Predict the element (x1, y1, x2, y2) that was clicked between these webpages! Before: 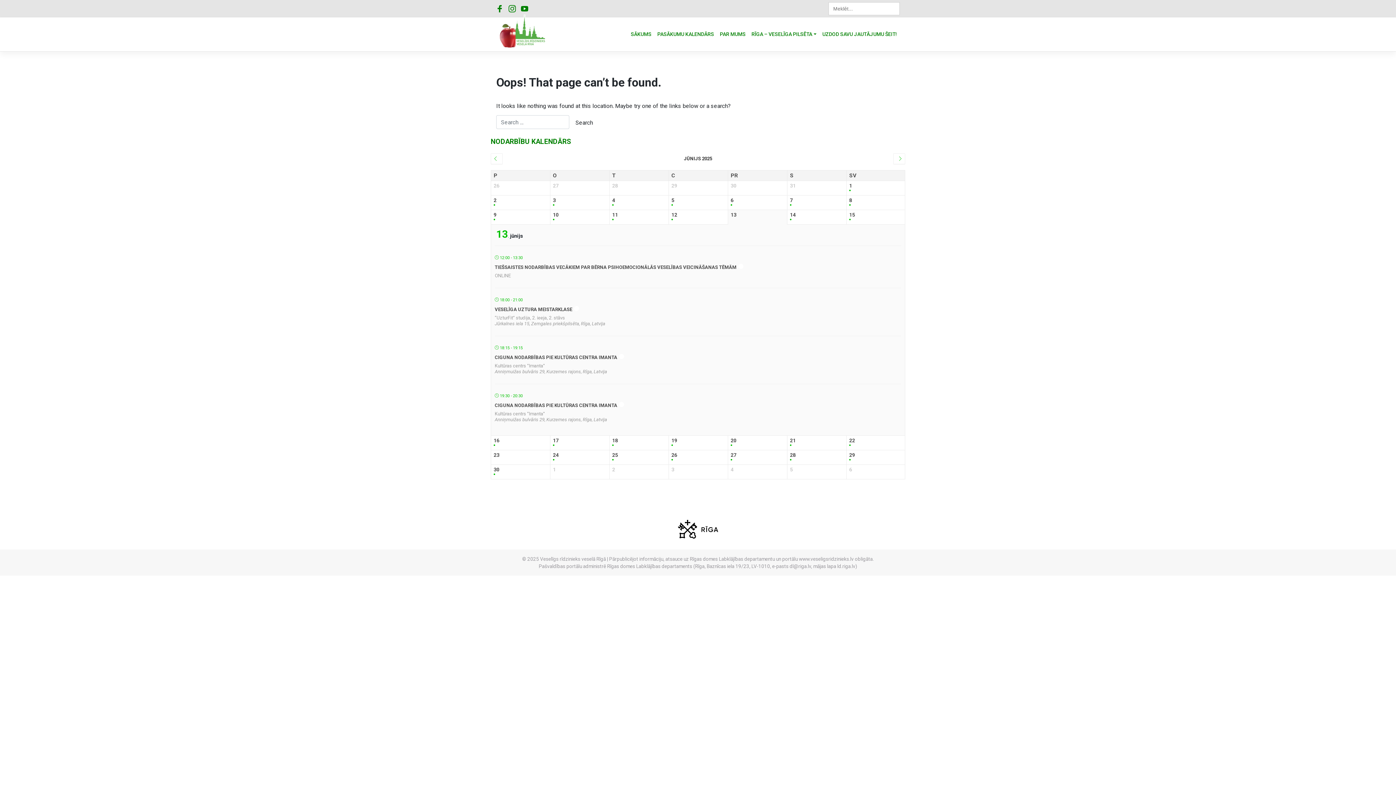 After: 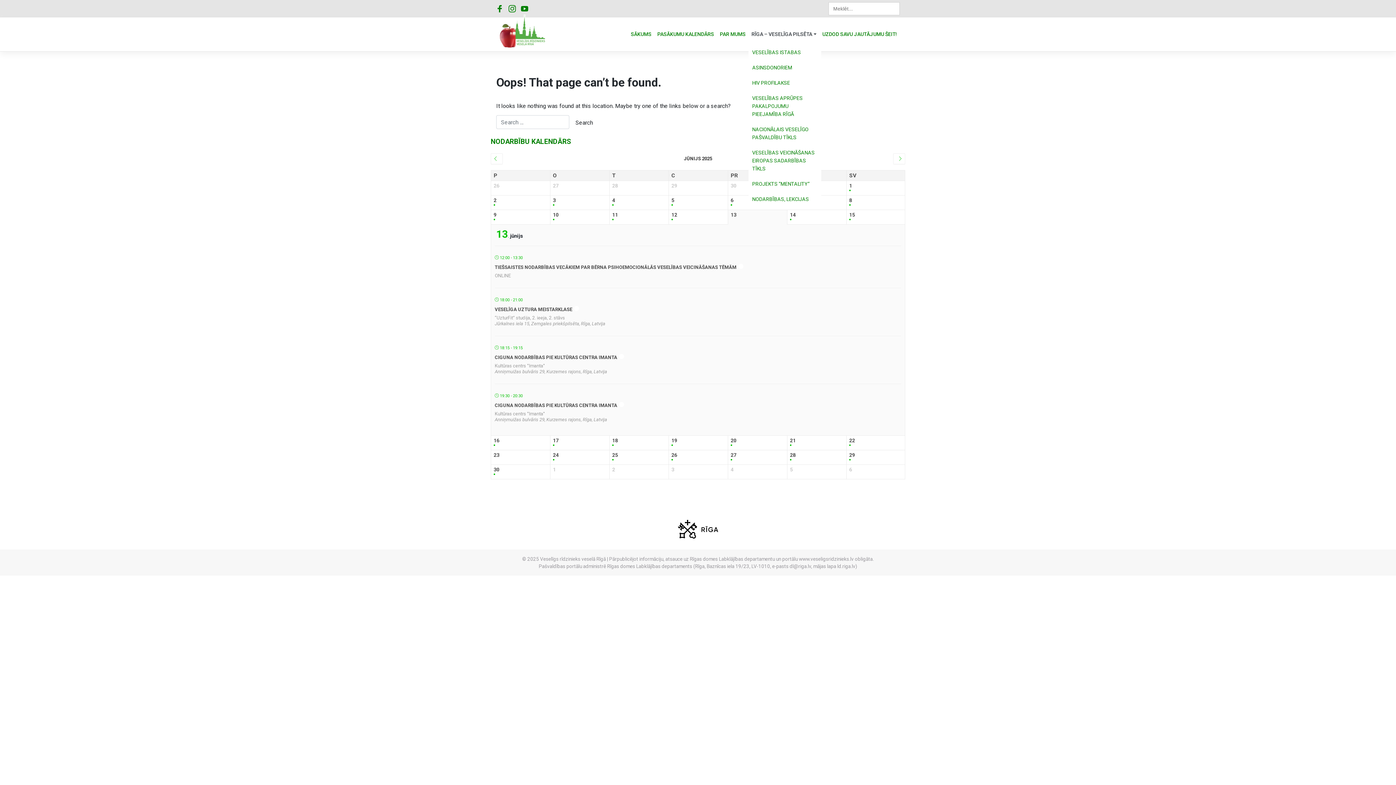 Action: bbox: (748, 27, 819, 41) label: RĪGA – VESELĪGA PILSĒTA